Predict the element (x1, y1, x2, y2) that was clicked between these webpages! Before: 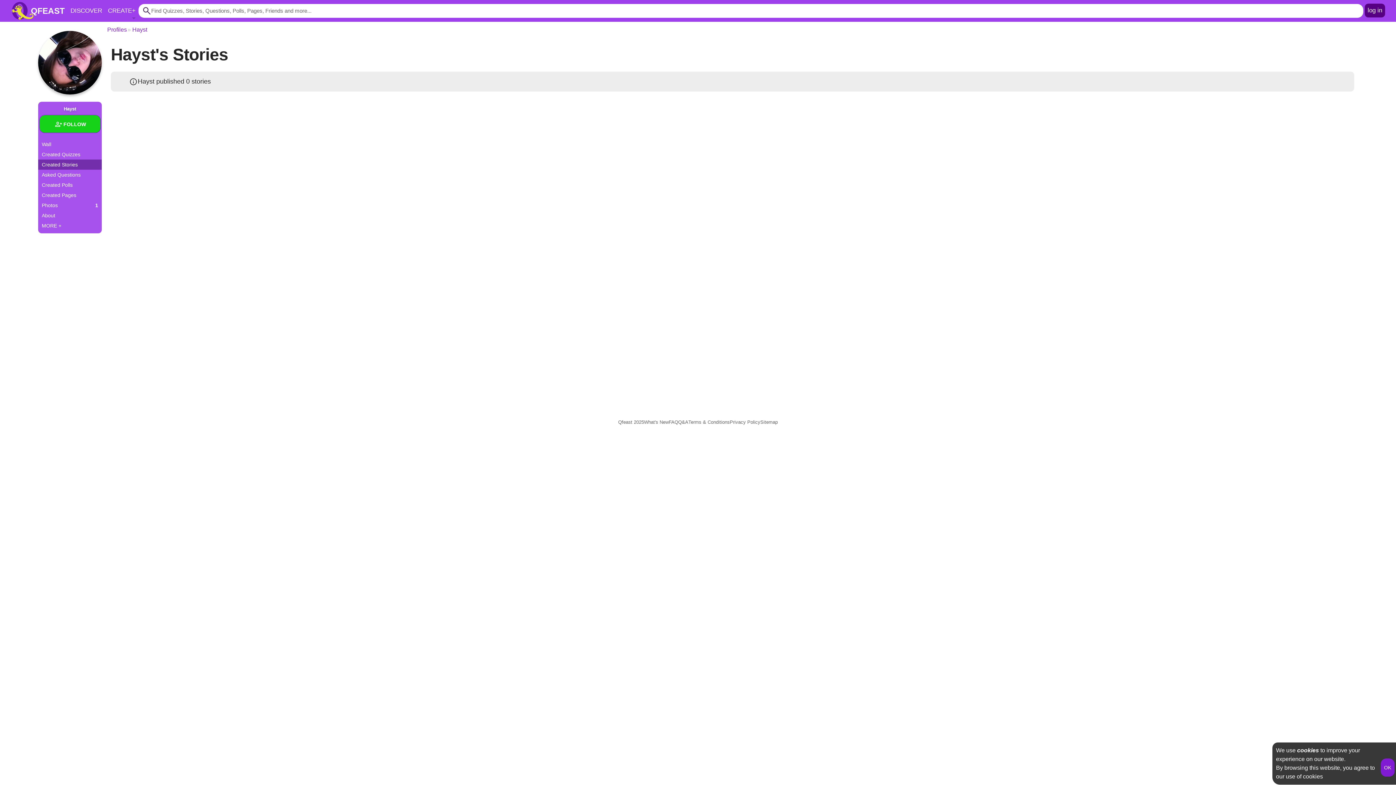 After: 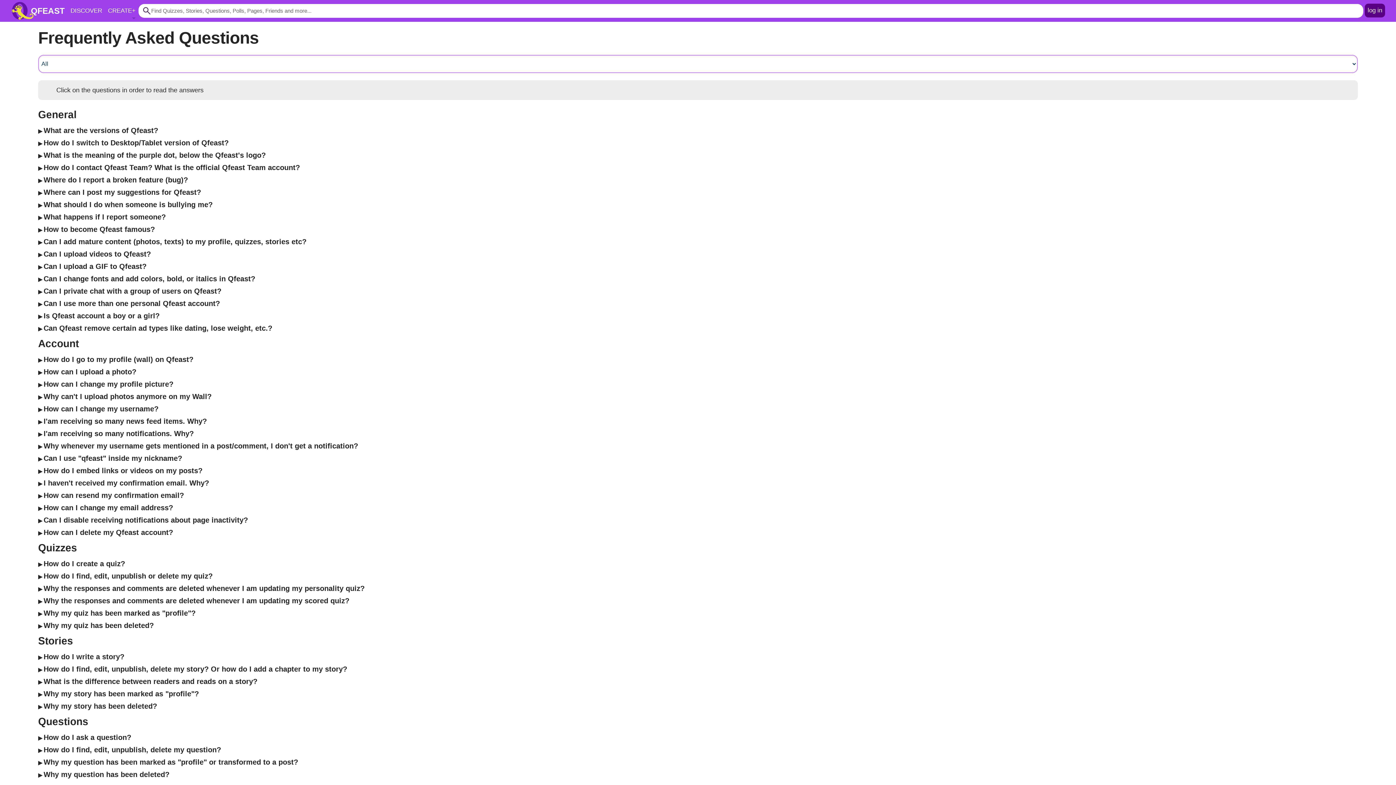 Action: bbox: (668, 418, 678, 426) label: FAQ